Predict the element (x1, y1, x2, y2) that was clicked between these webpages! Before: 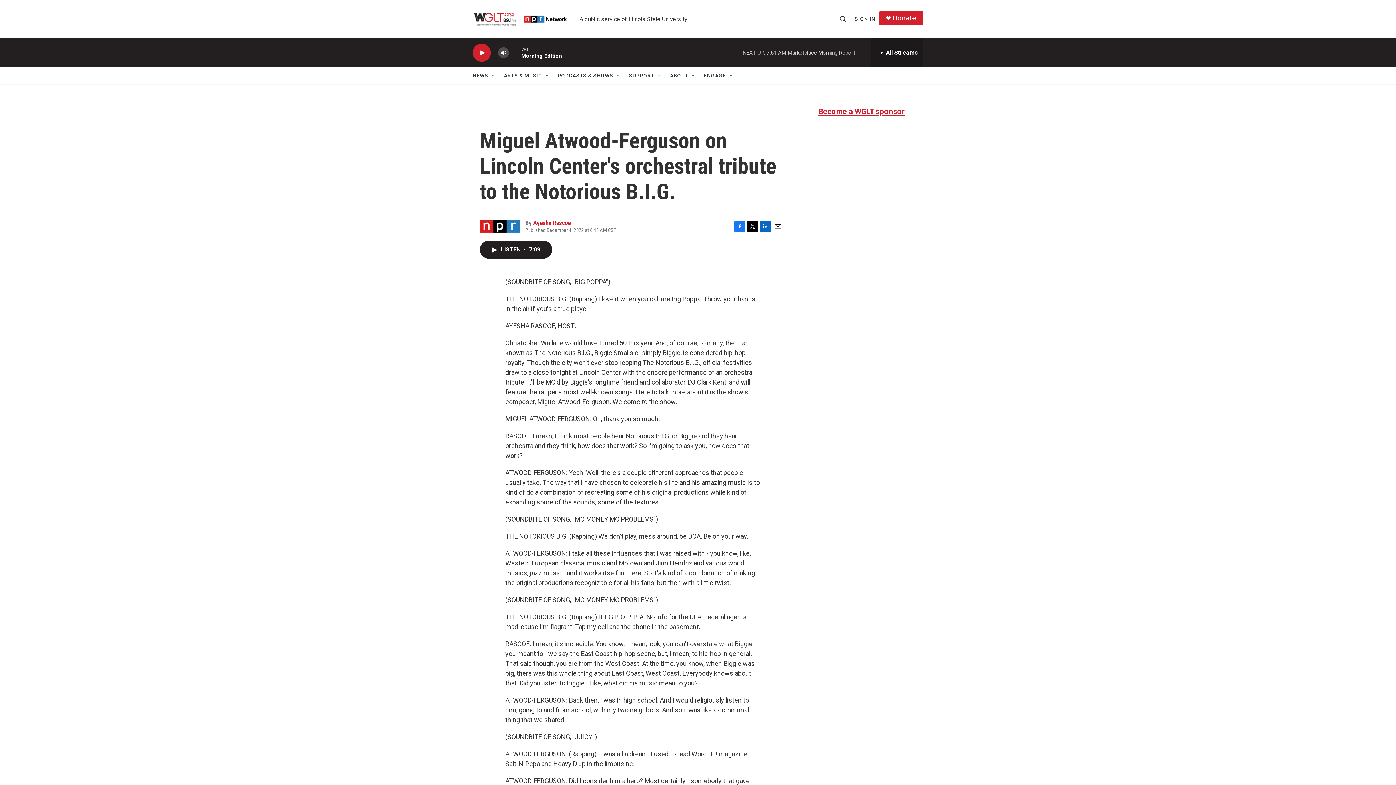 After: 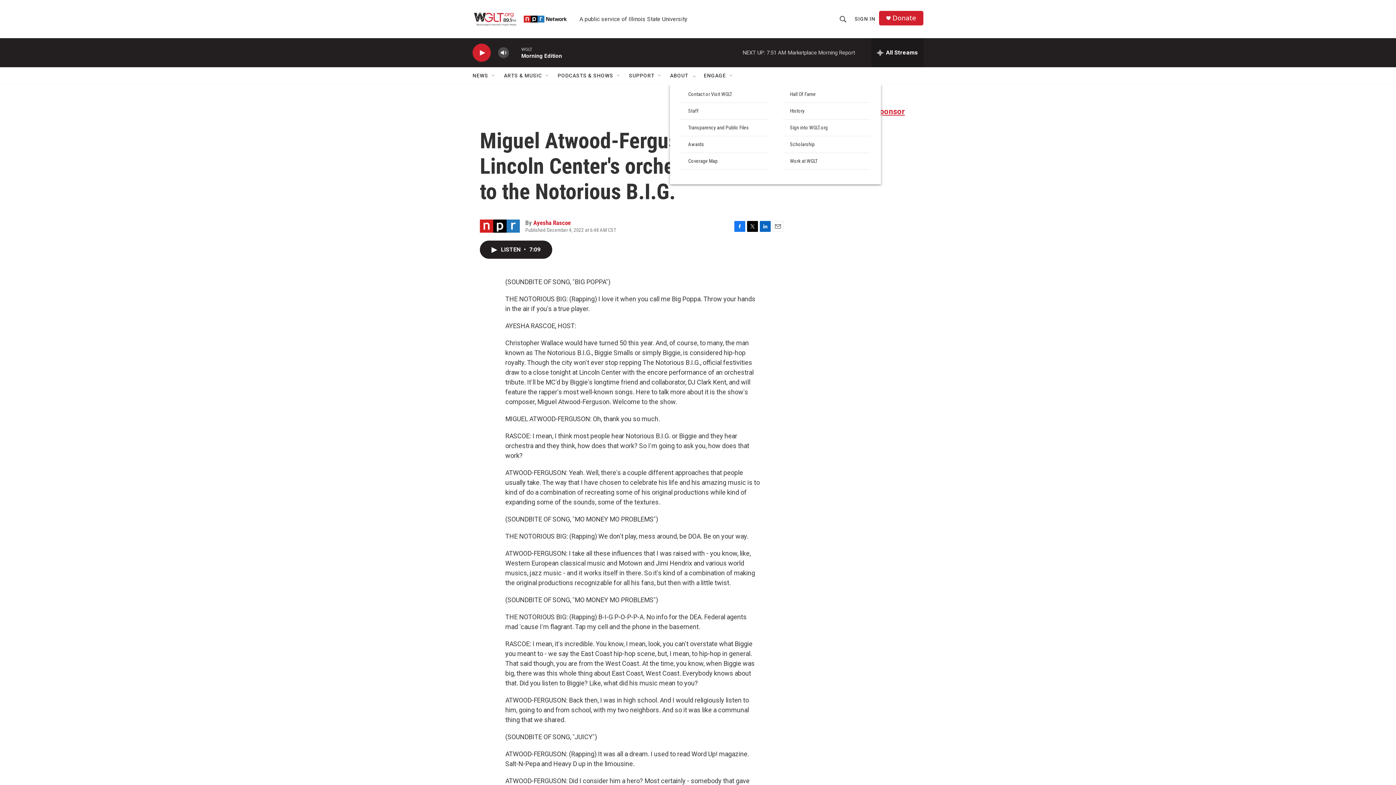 Action: bbox: (690, 72, 696, 78) label: Open Sub Navigation